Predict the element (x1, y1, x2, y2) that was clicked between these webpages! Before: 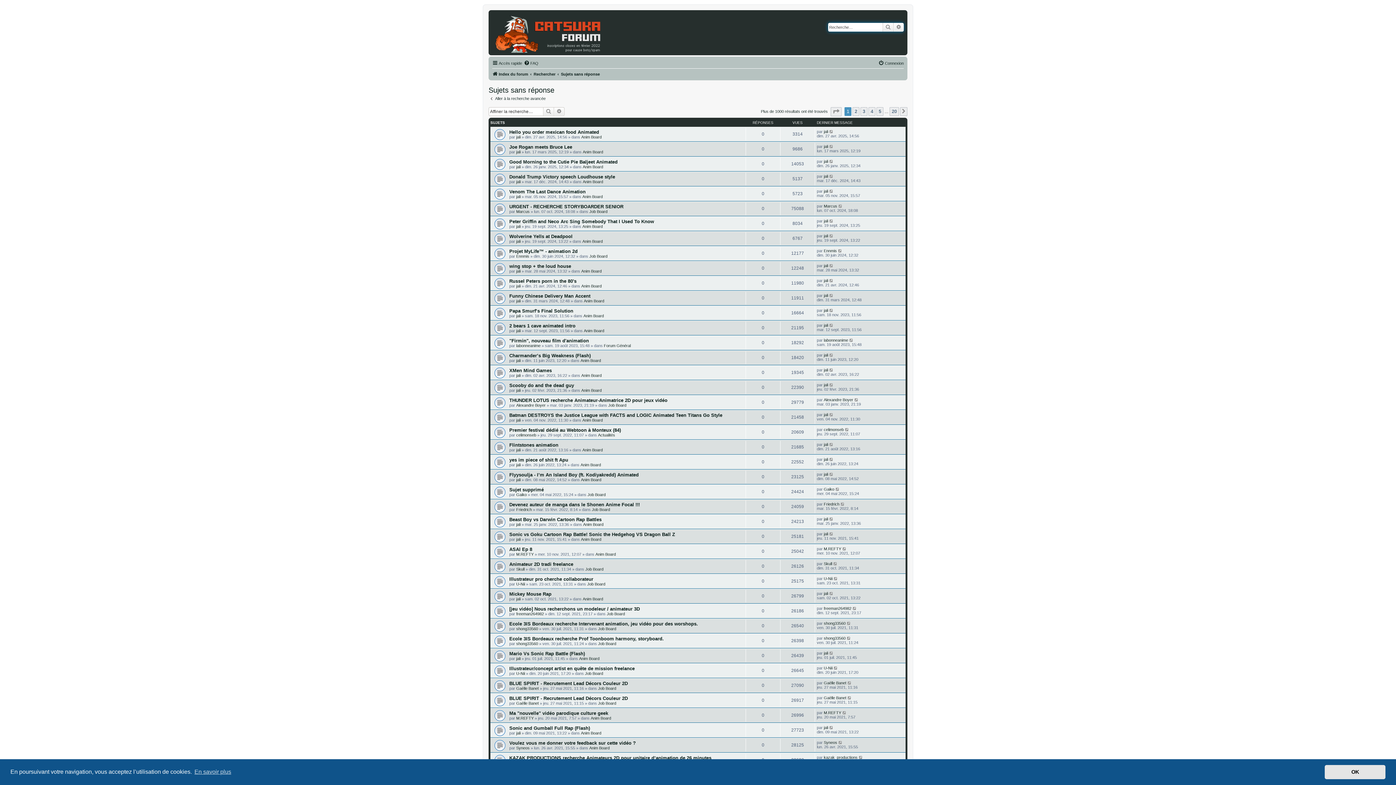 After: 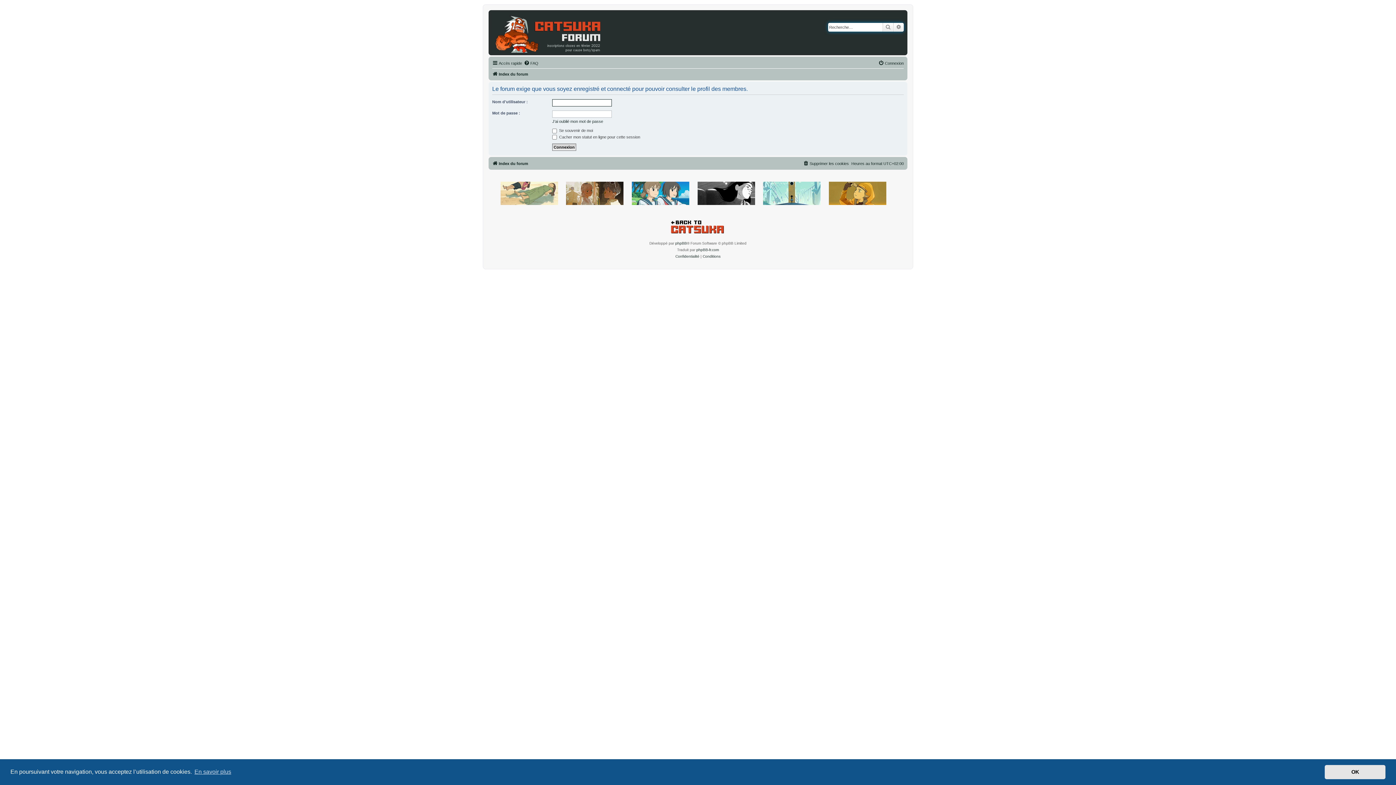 Action: label: Gaëlle Banet bbox: (516, 701, 538, 705)